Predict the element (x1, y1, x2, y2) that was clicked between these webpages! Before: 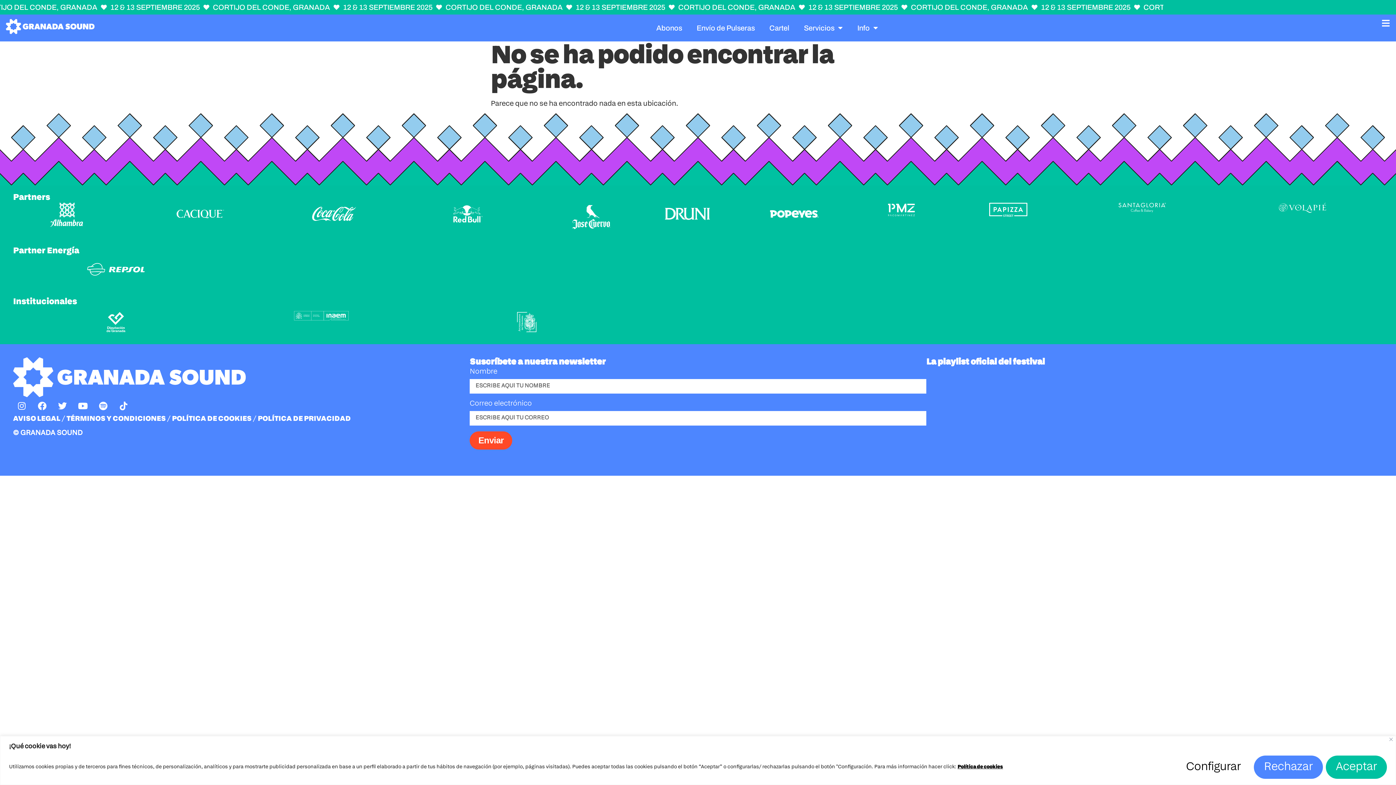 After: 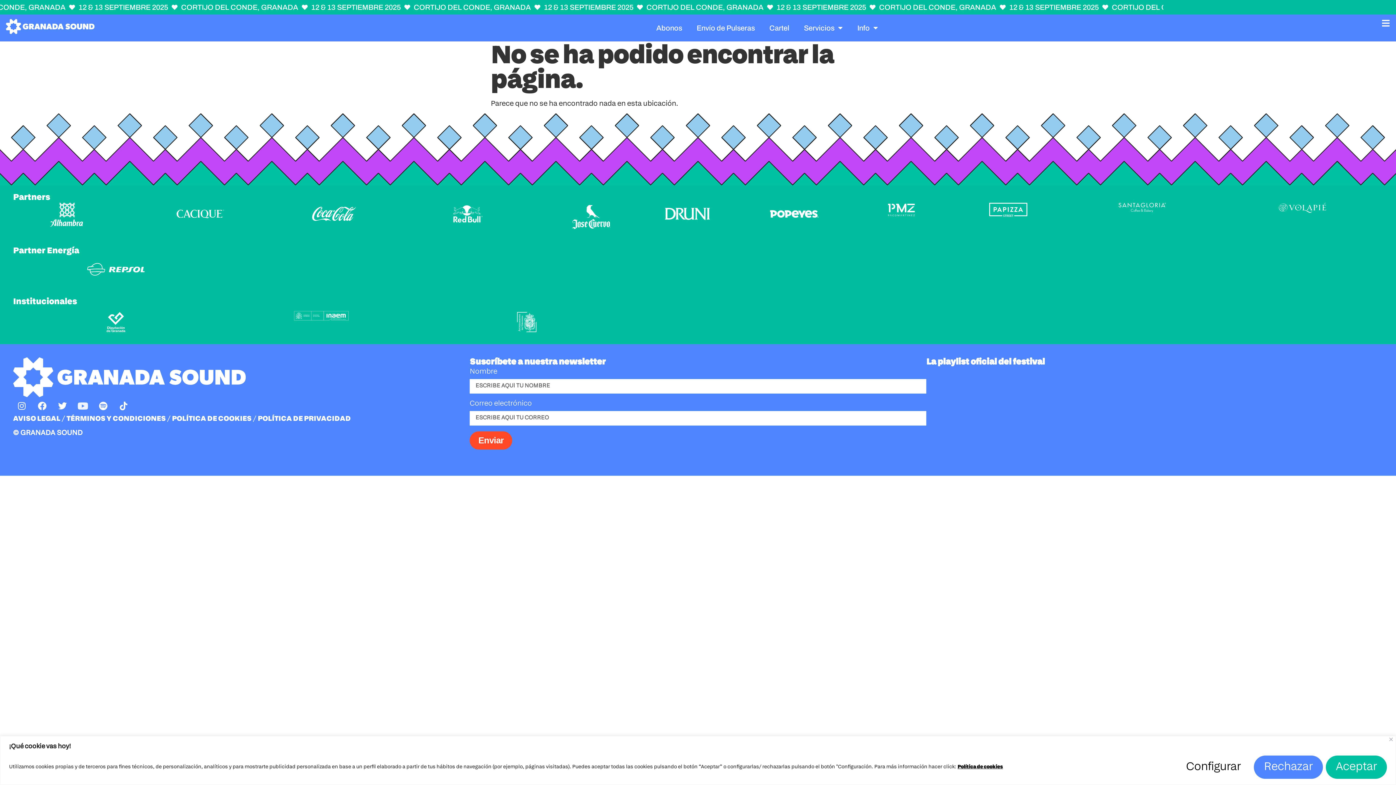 Action: bbox: (74, 397, 91, 415) label: Youtube